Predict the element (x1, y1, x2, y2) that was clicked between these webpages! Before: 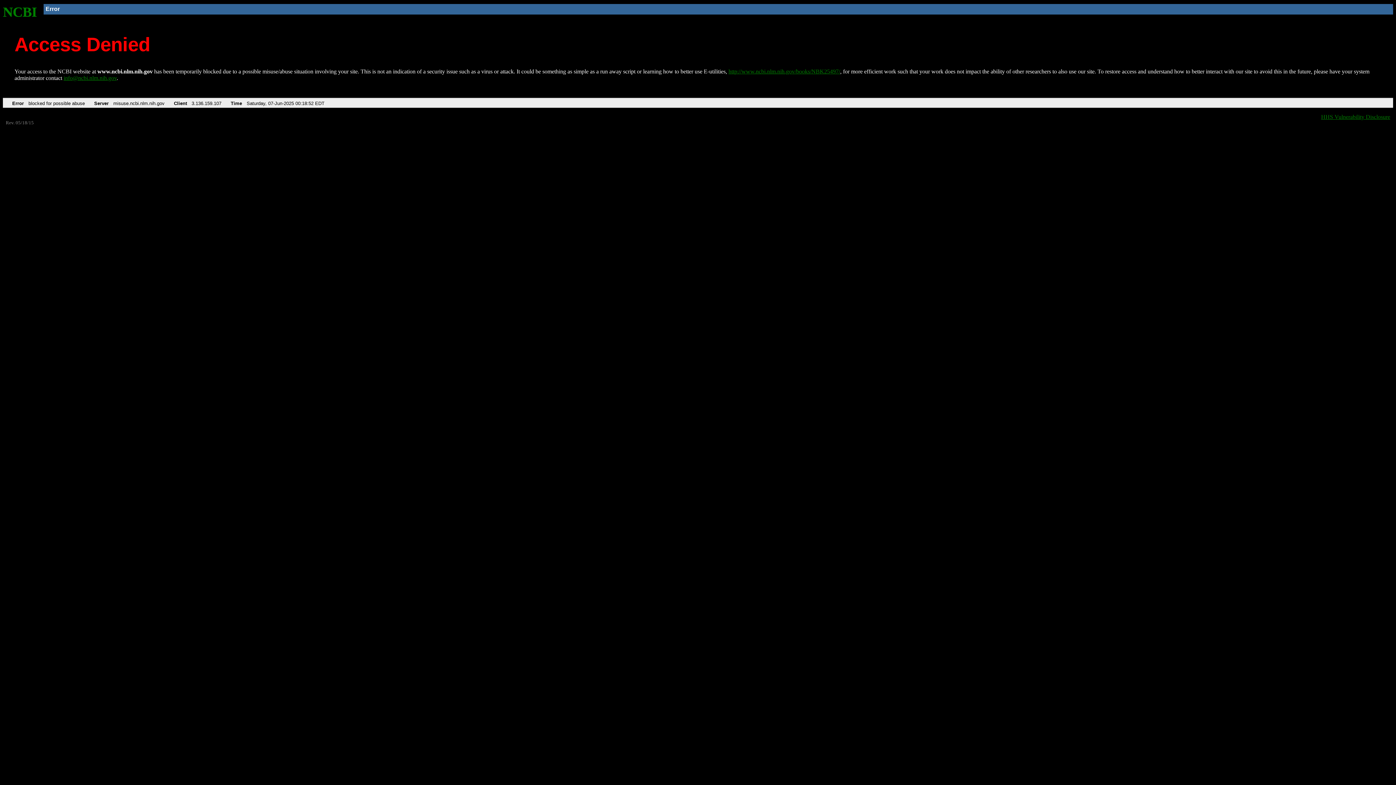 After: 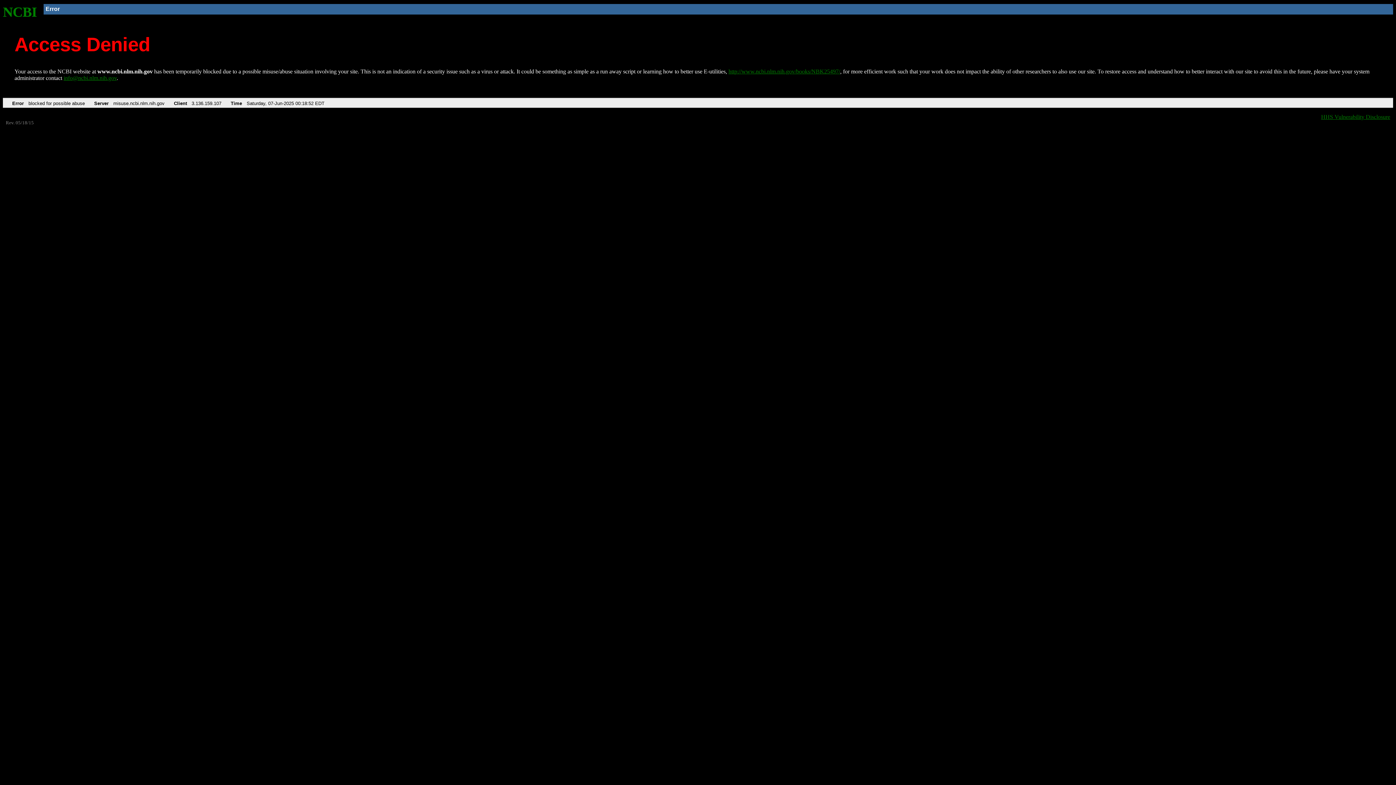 Action: bbox: (63, 75, 116, 81) label: info@ncbi.nlm.nih.gov